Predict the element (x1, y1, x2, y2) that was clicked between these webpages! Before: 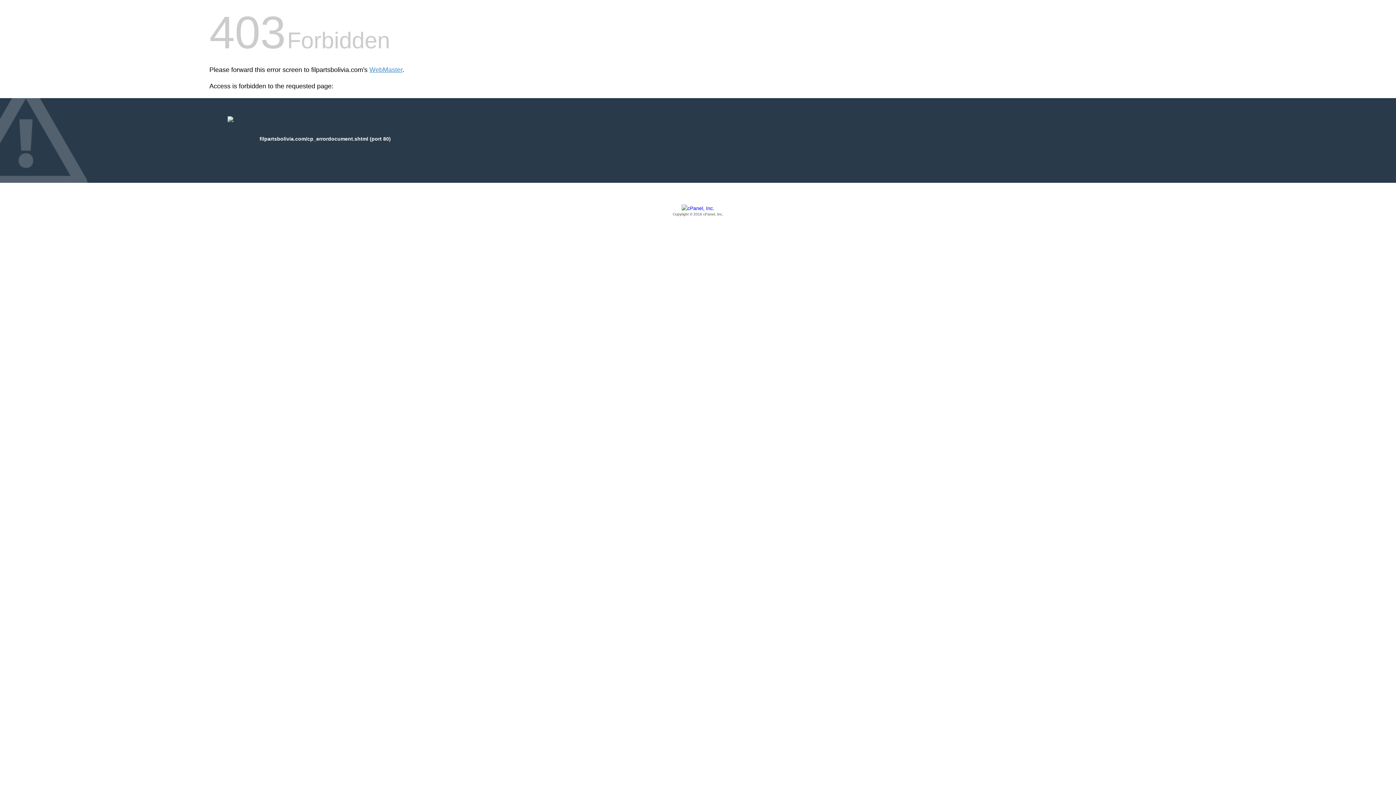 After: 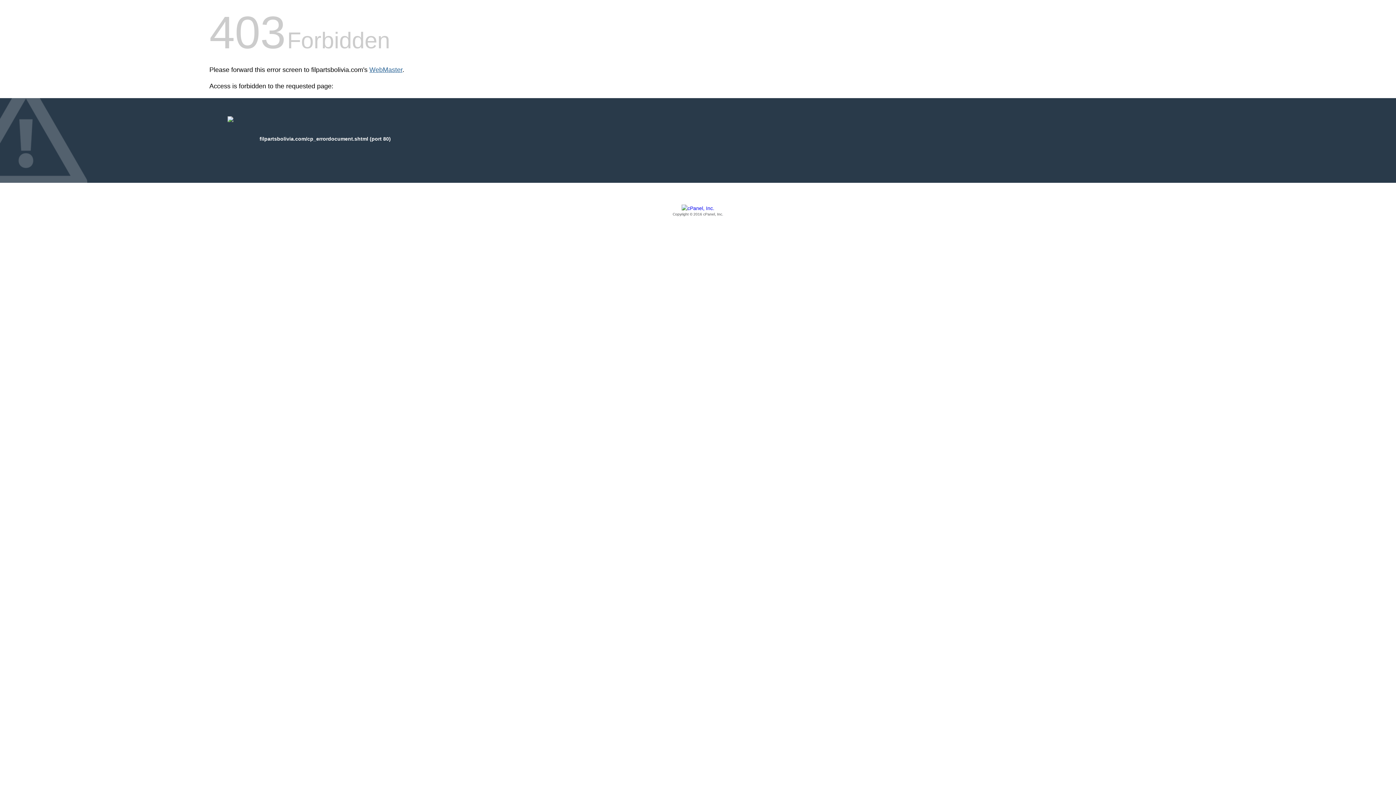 Action: bbox: (369, 66, 402, 73) label: WebMaster